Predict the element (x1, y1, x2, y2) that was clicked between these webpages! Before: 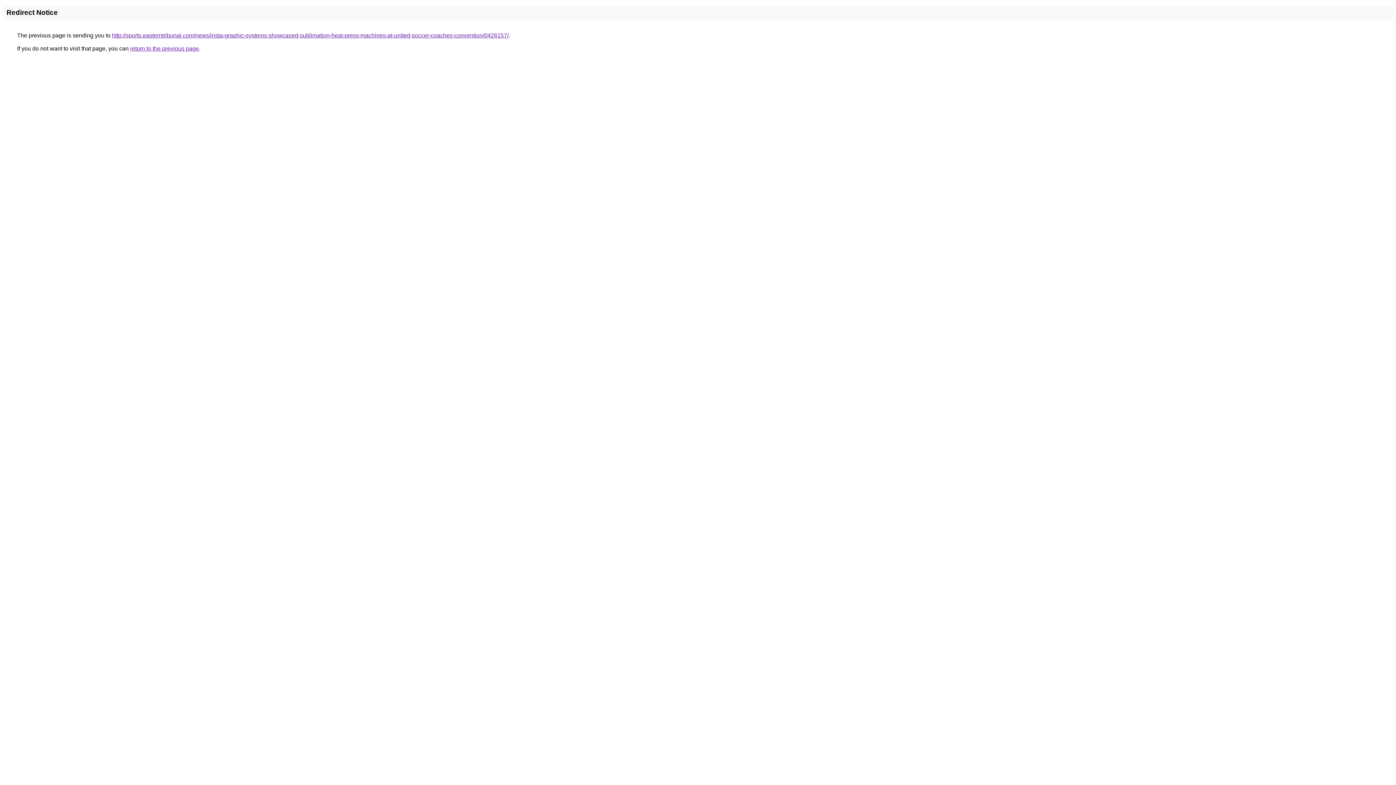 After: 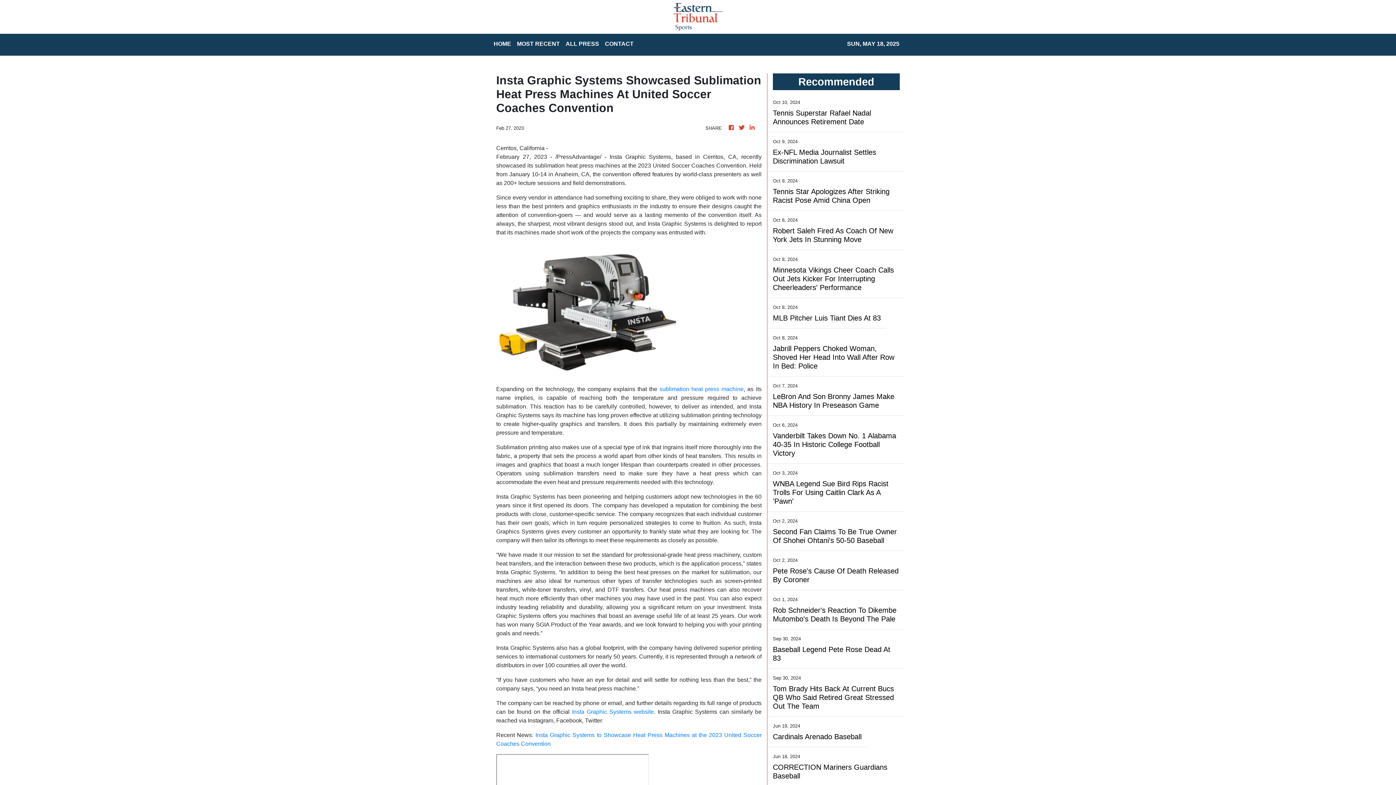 Action: bbox: (112, 32, 508, 38) label: http://sports.easterntribunal.com/news/insta-graphic-systems-showcased-sublimation-heat-press-machines-at-united-soccer-coaches-convention/0426157/